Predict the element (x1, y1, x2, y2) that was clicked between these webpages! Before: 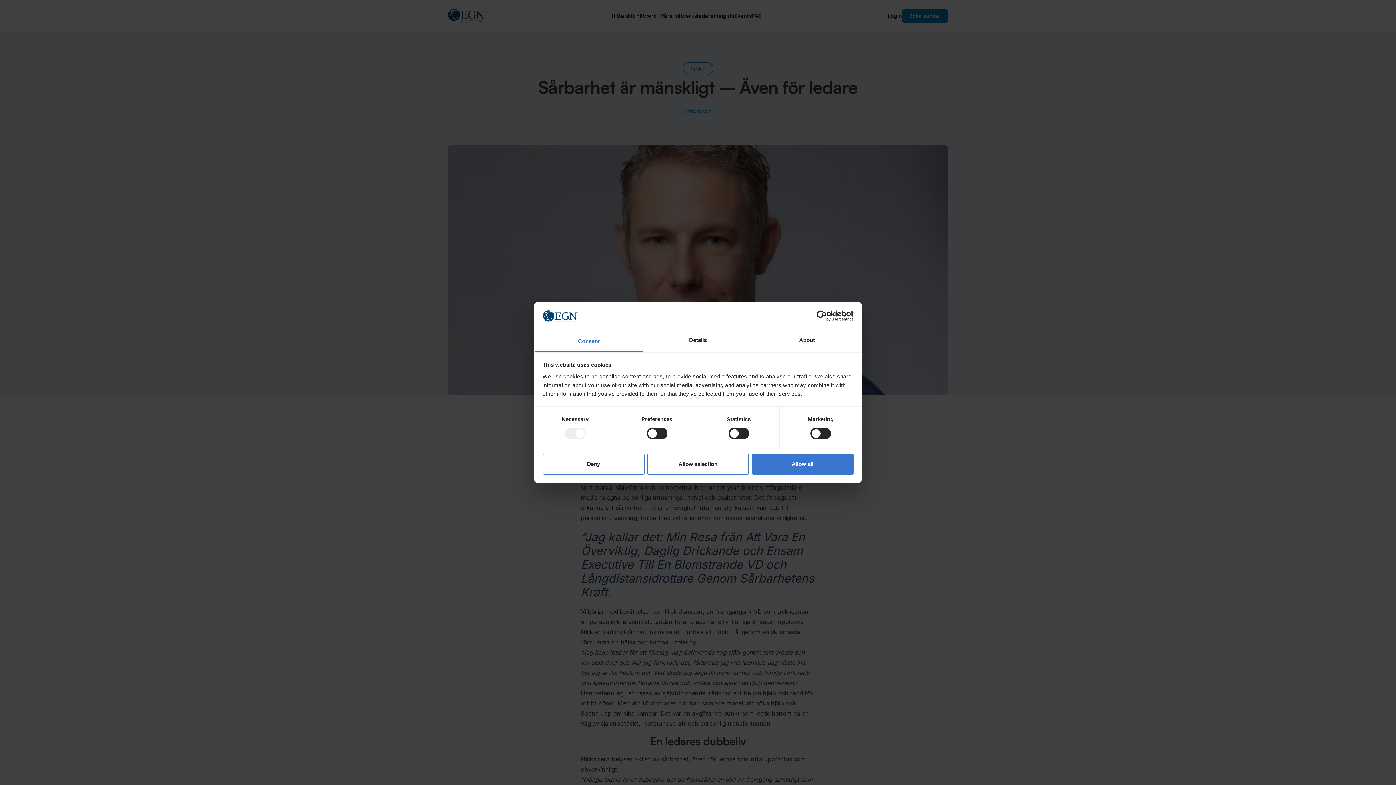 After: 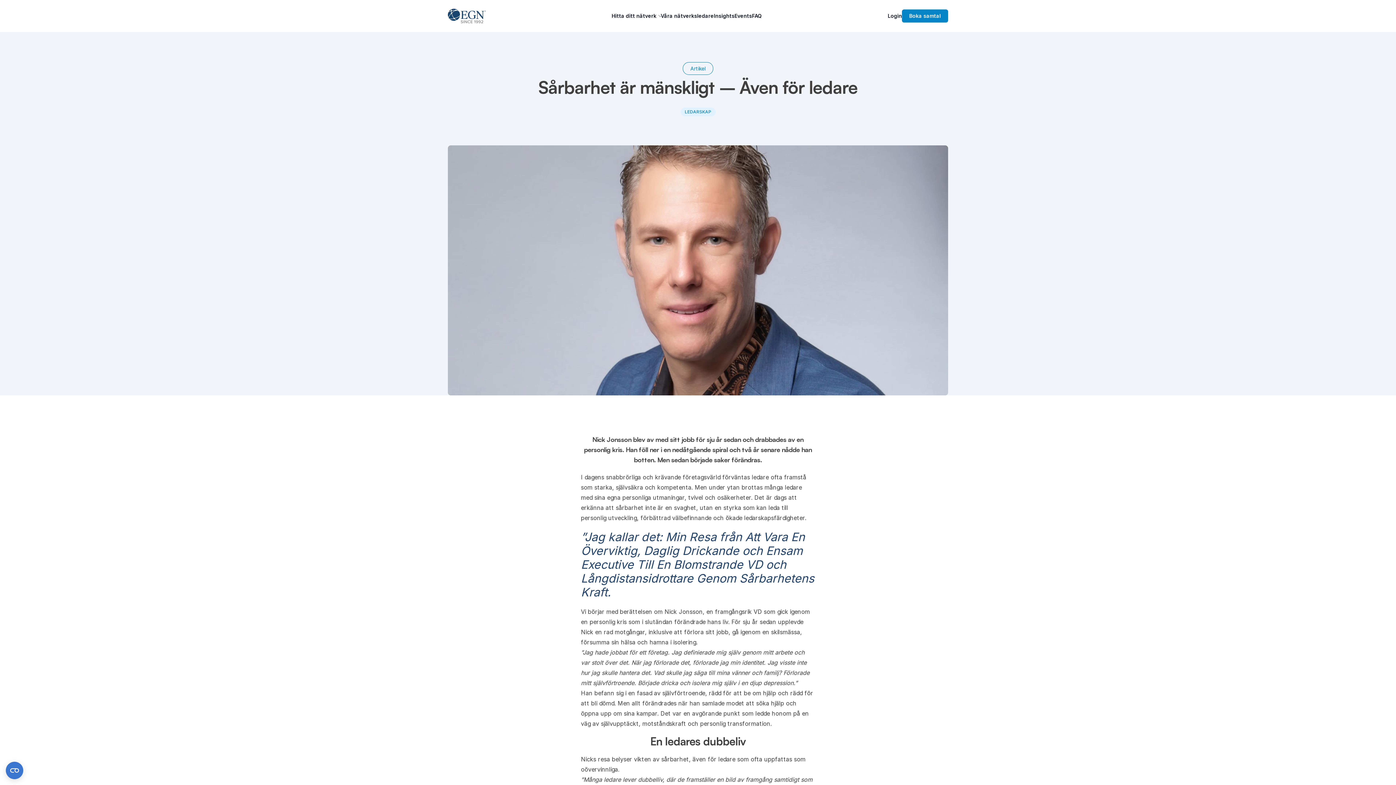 Action: label: Deny bbox: (542, 453, 644, 474)